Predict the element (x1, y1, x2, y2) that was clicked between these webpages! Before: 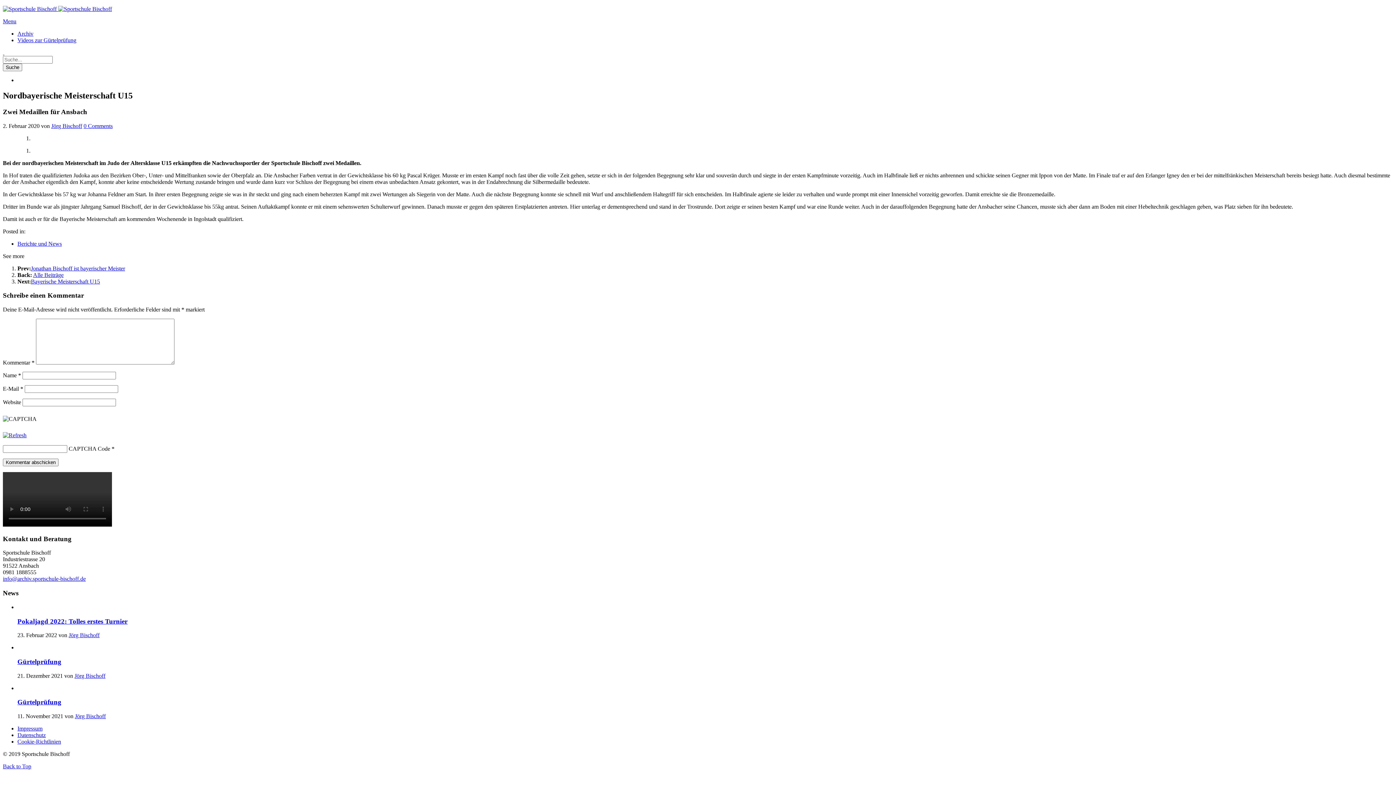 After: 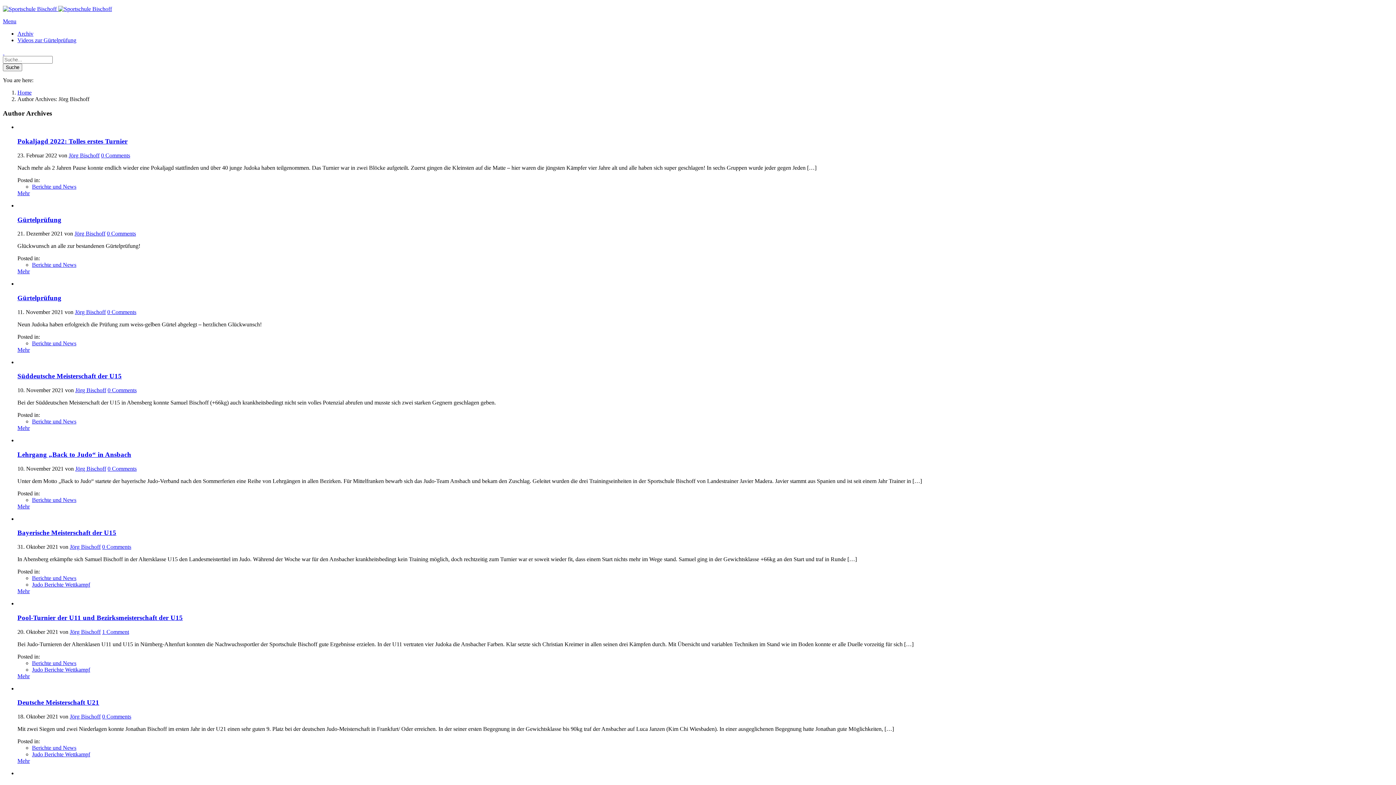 Action: bbox: (74, 672, 105, 679) label: Jörg Bischoff